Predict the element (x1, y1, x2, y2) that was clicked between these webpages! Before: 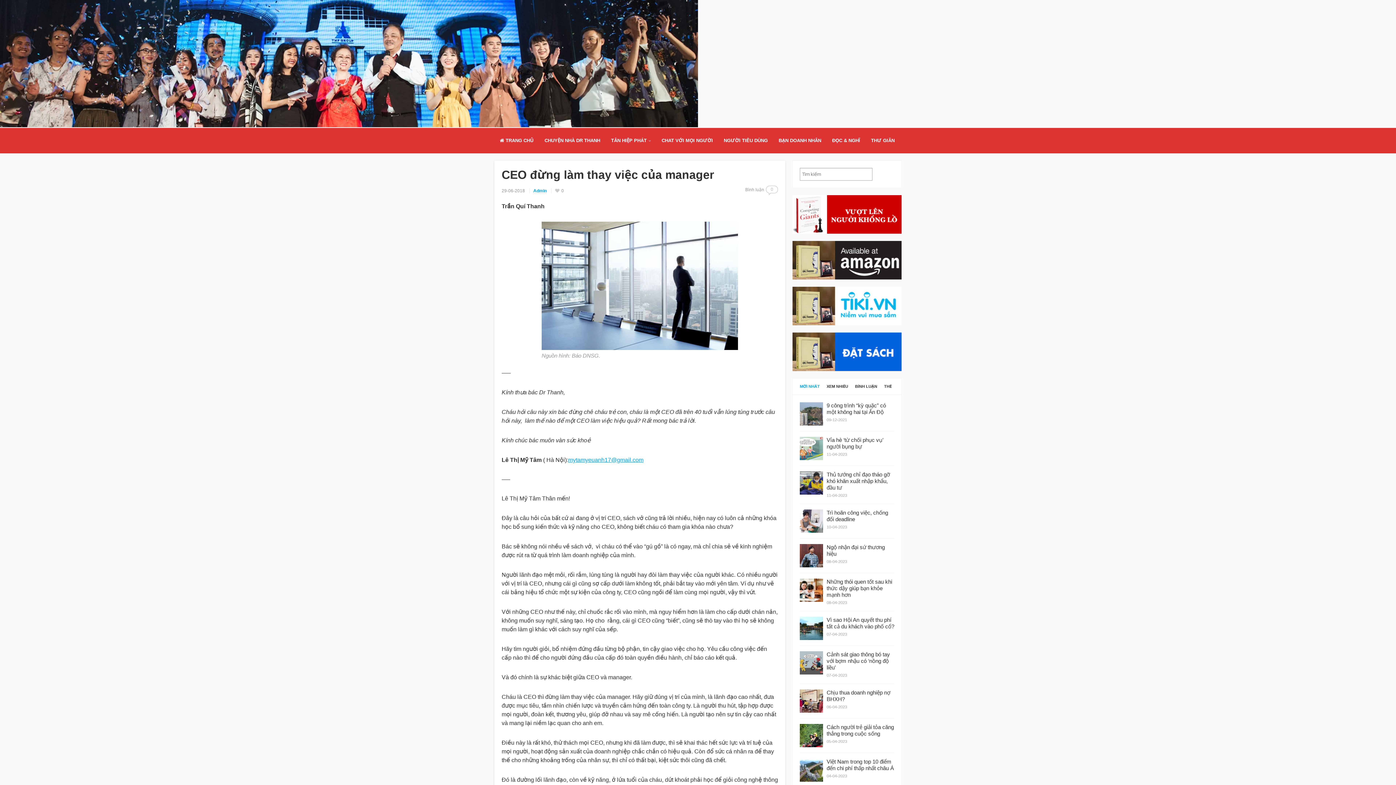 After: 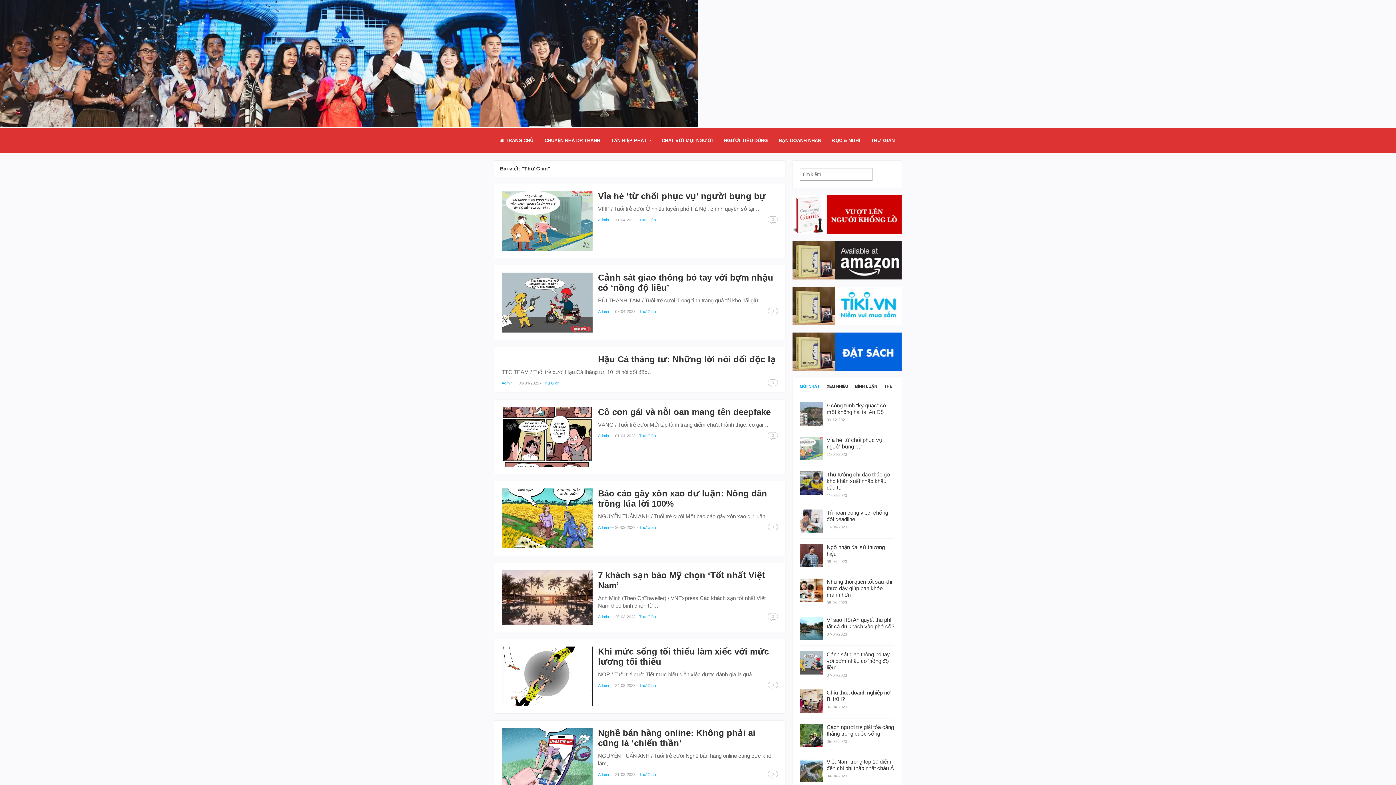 Action: bbox: (865, 128, 900, 153) label: THƯ GIÃN